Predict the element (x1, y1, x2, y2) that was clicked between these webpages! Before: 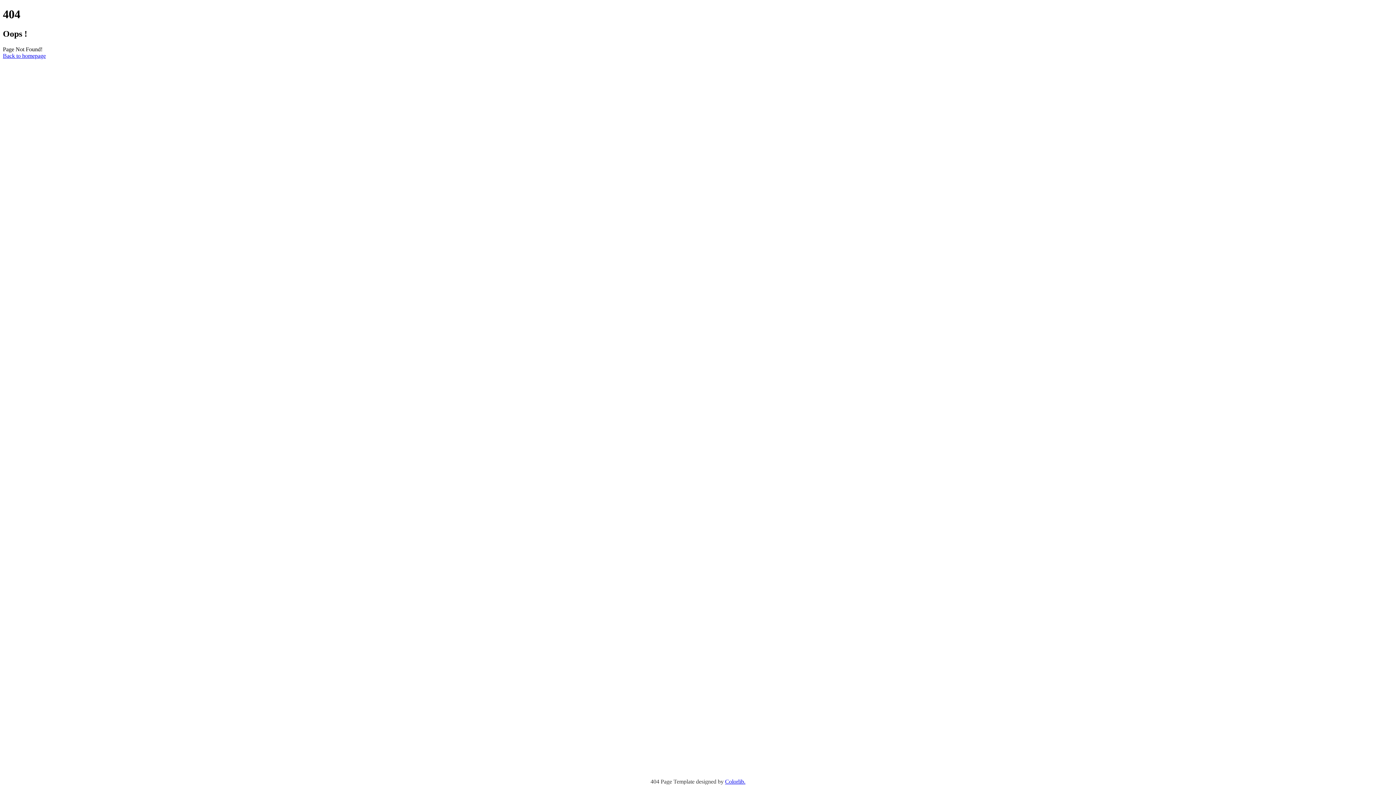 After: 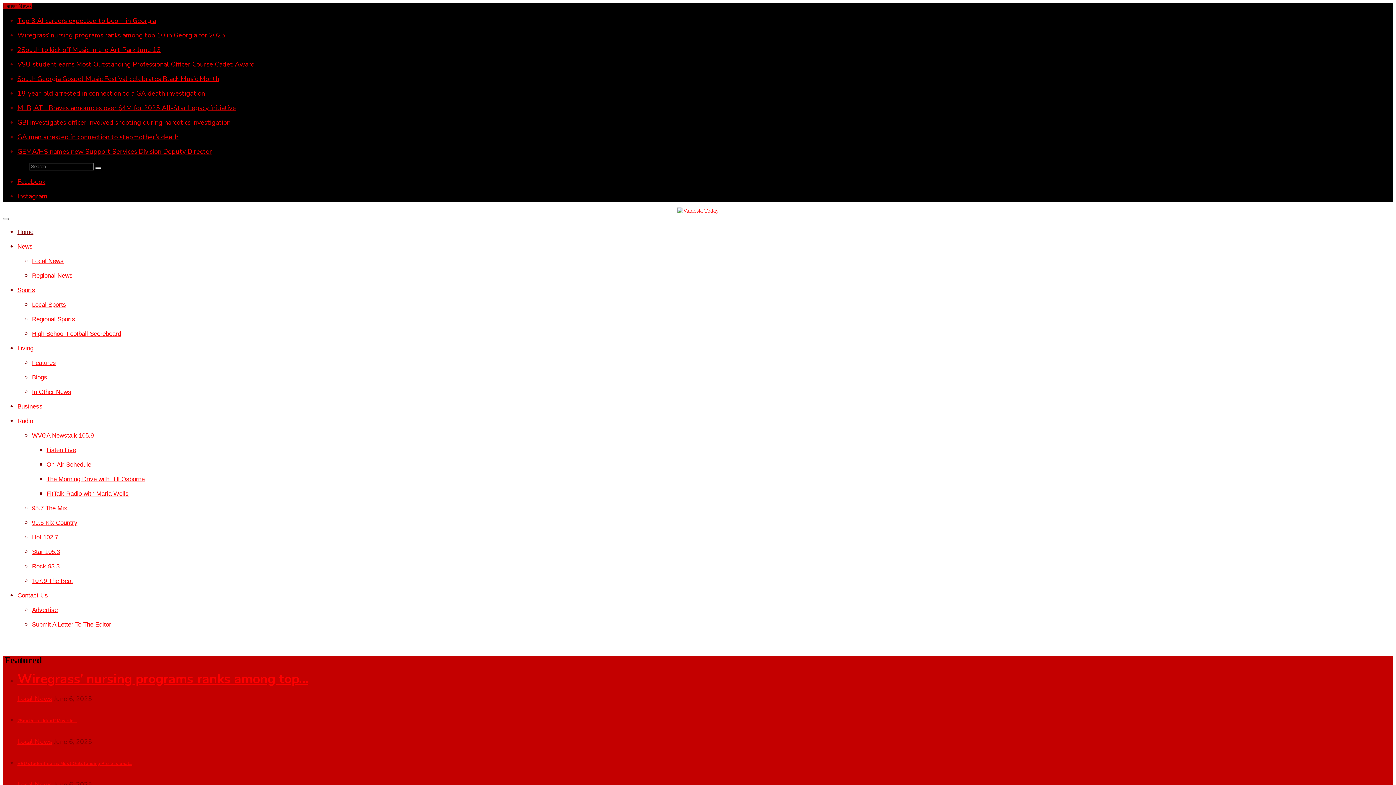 Action: label: Back to homepage bbox: (2, 52, 45, 58)